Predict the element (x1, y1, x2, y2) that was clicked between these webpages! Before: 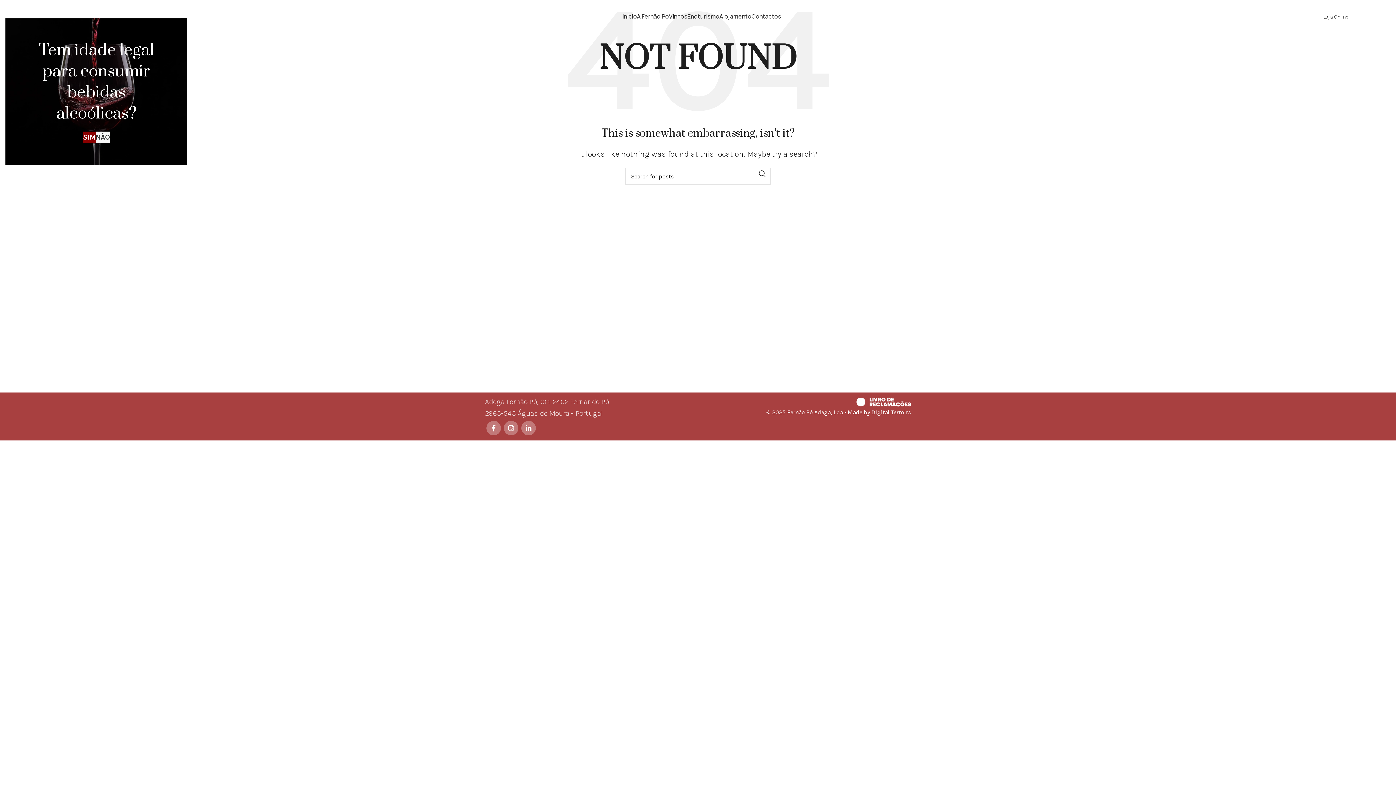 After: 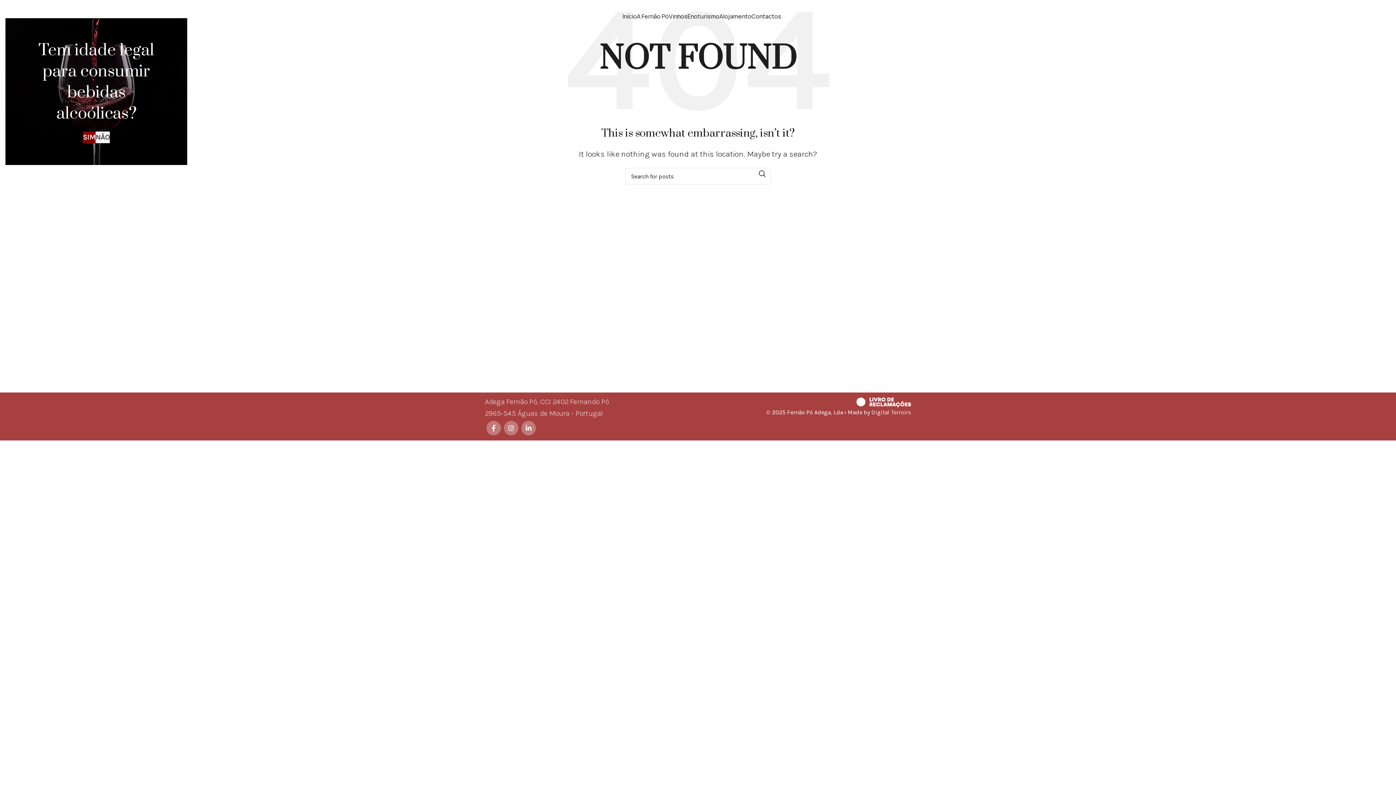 Action: bbox: (504, 421, 518, 435) label: Instagram social link